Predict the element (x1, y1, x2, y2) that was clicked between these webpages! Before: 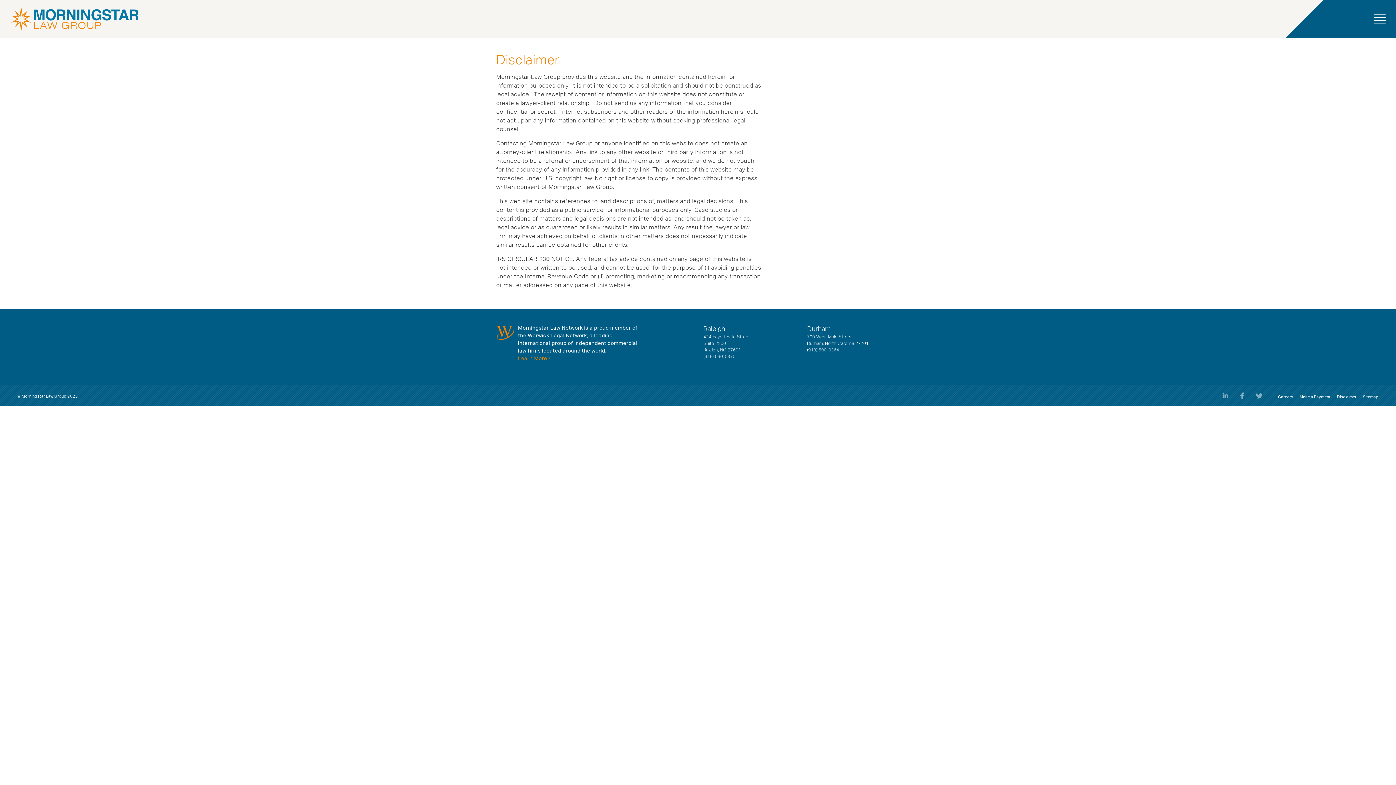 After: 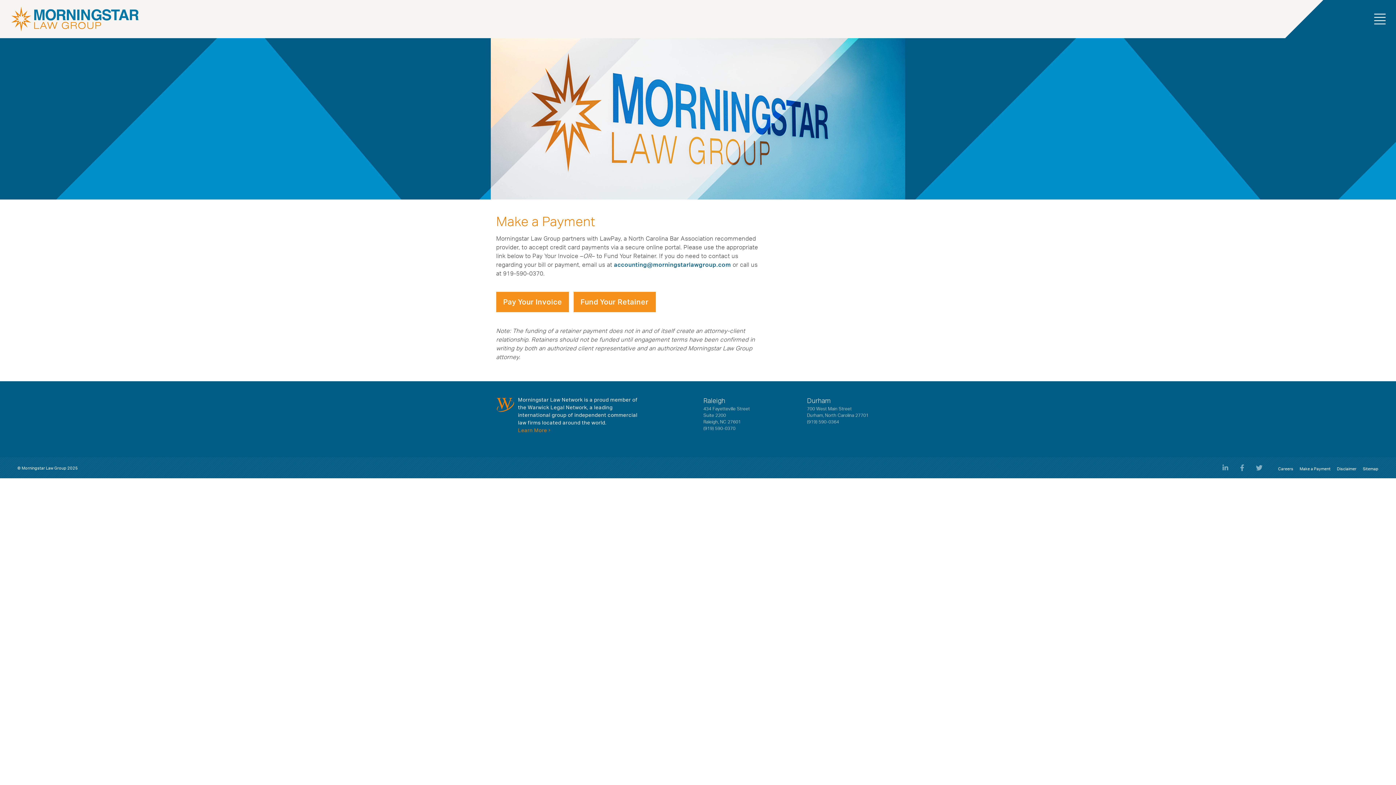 Action: label: Make a Payment bbox: (1300, 394, 1330, 399)